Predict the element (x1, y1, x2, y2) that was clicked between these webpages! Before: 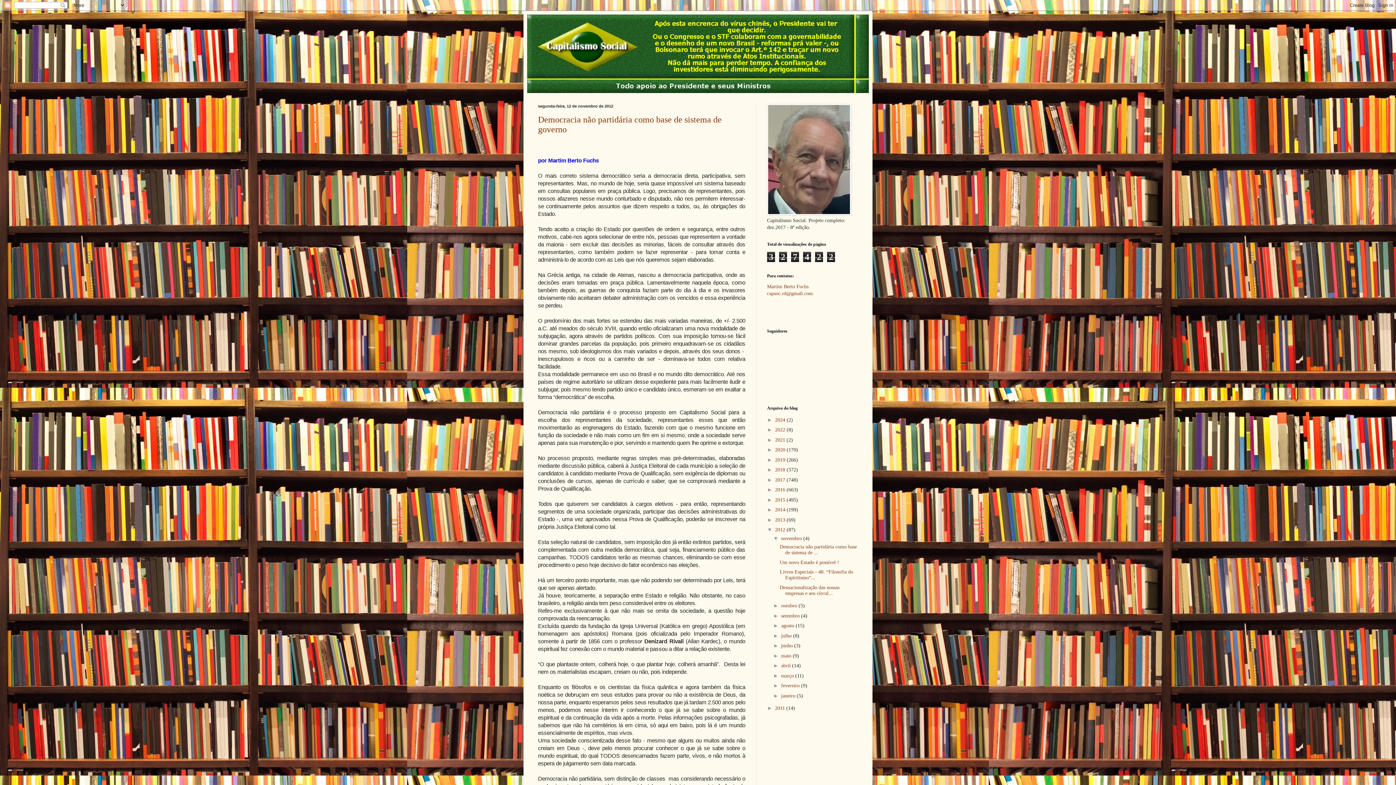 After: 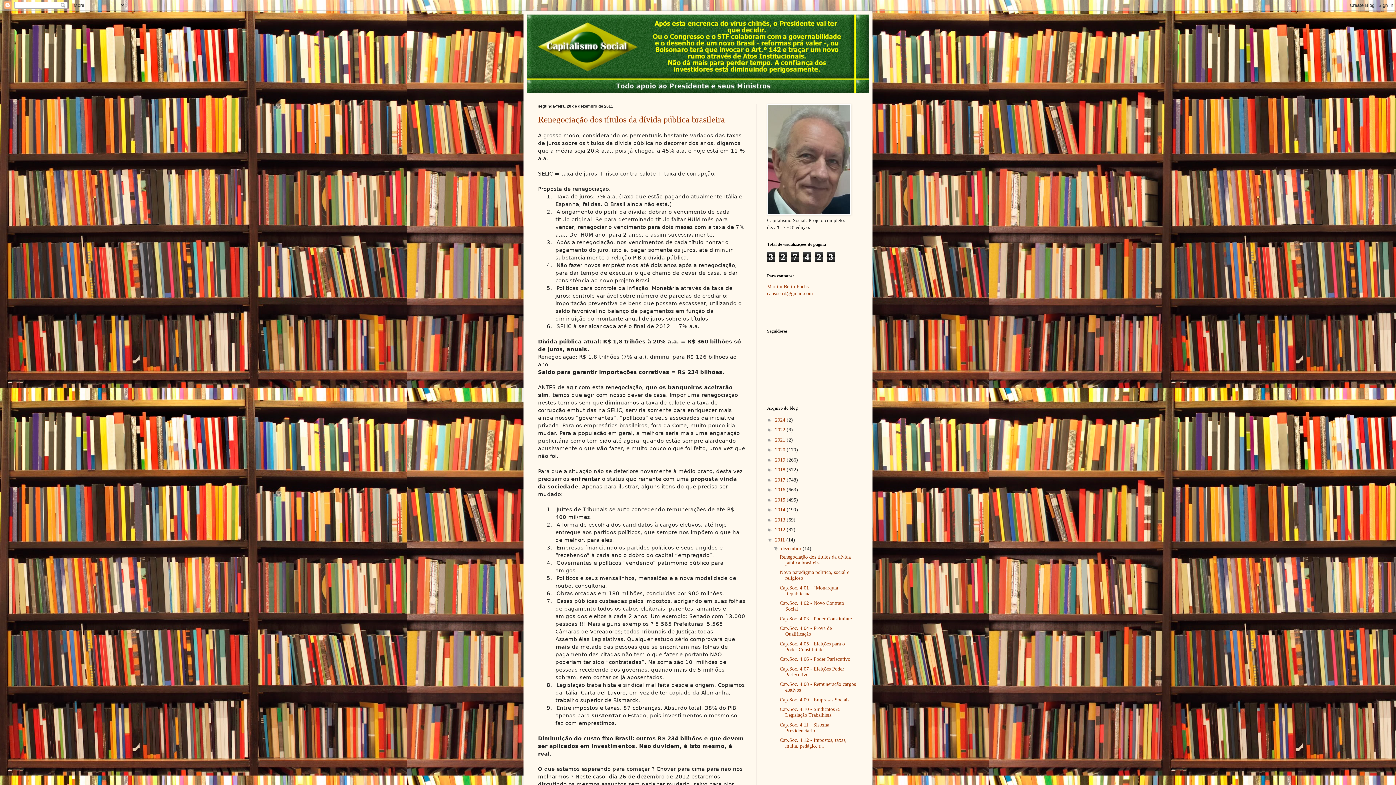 Action: label: 2011  bbox: (775, 705, 786, 711)